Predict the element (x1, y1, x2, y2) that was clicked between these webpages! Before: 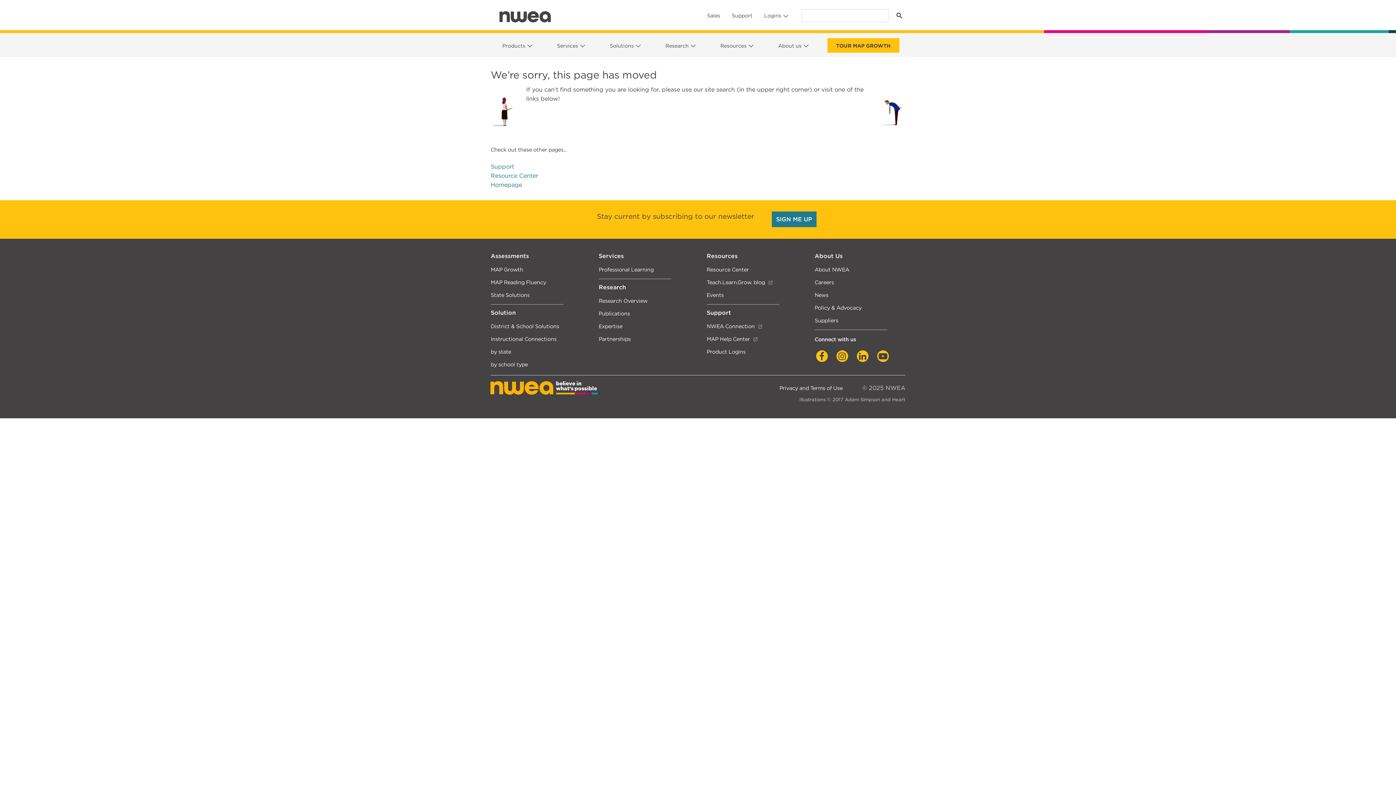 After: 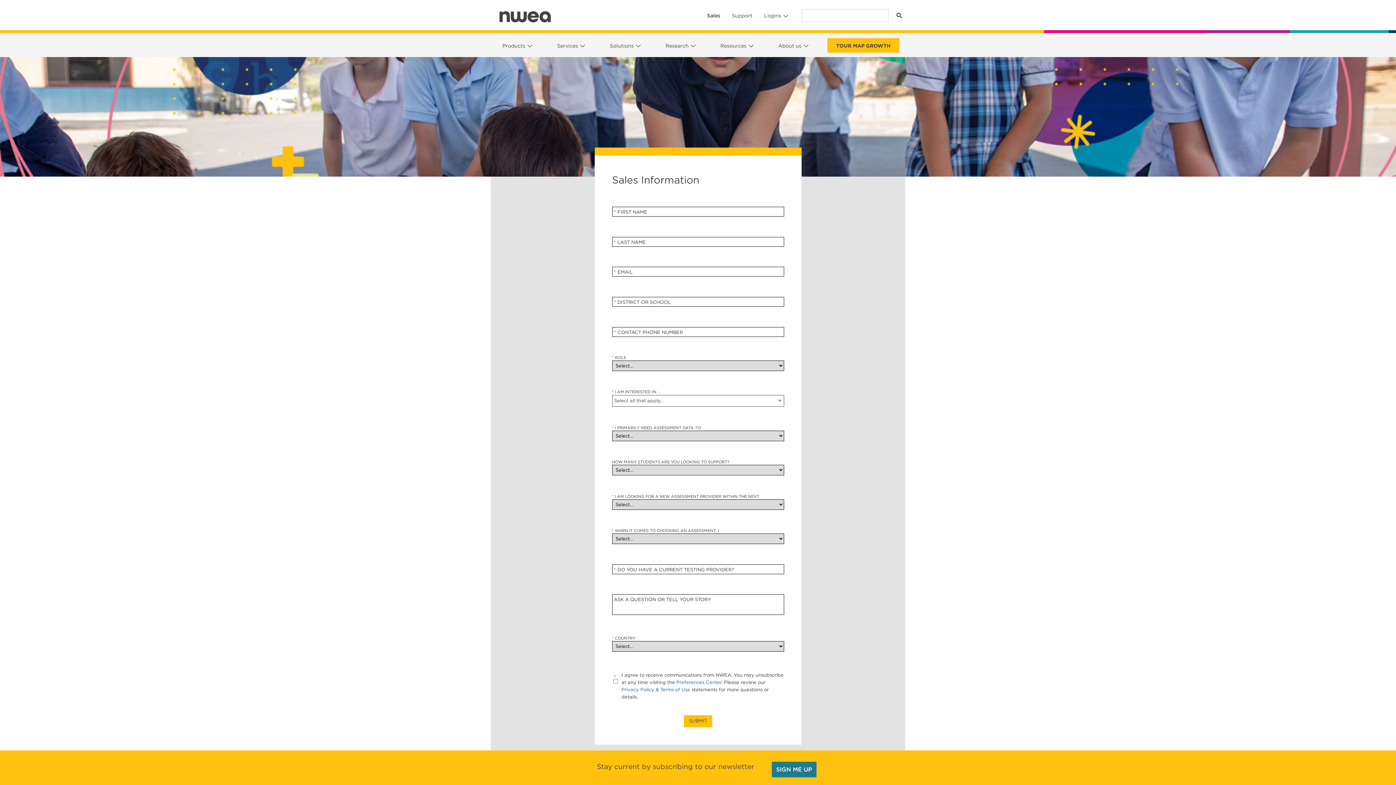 Action: label: Sales bbox: (701, 5, 726, 25)